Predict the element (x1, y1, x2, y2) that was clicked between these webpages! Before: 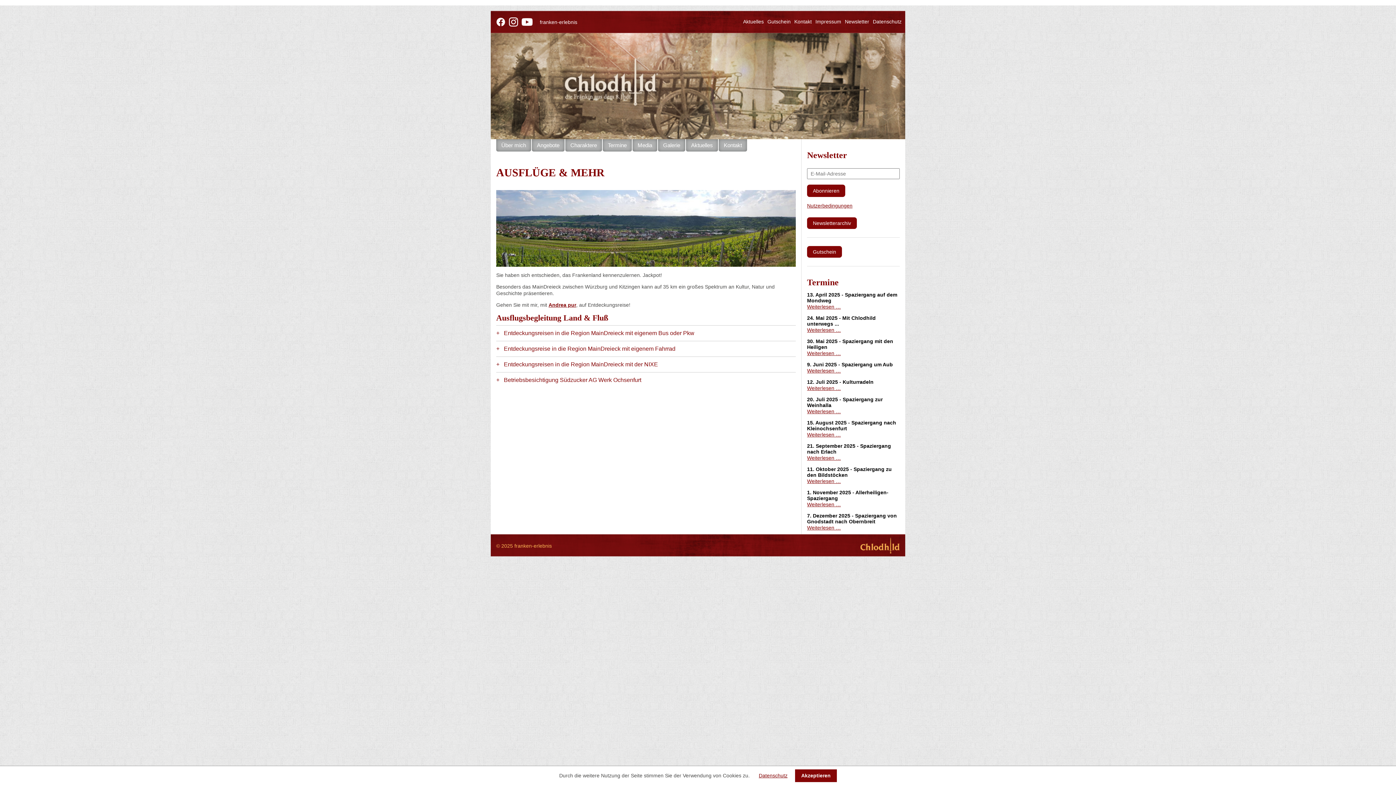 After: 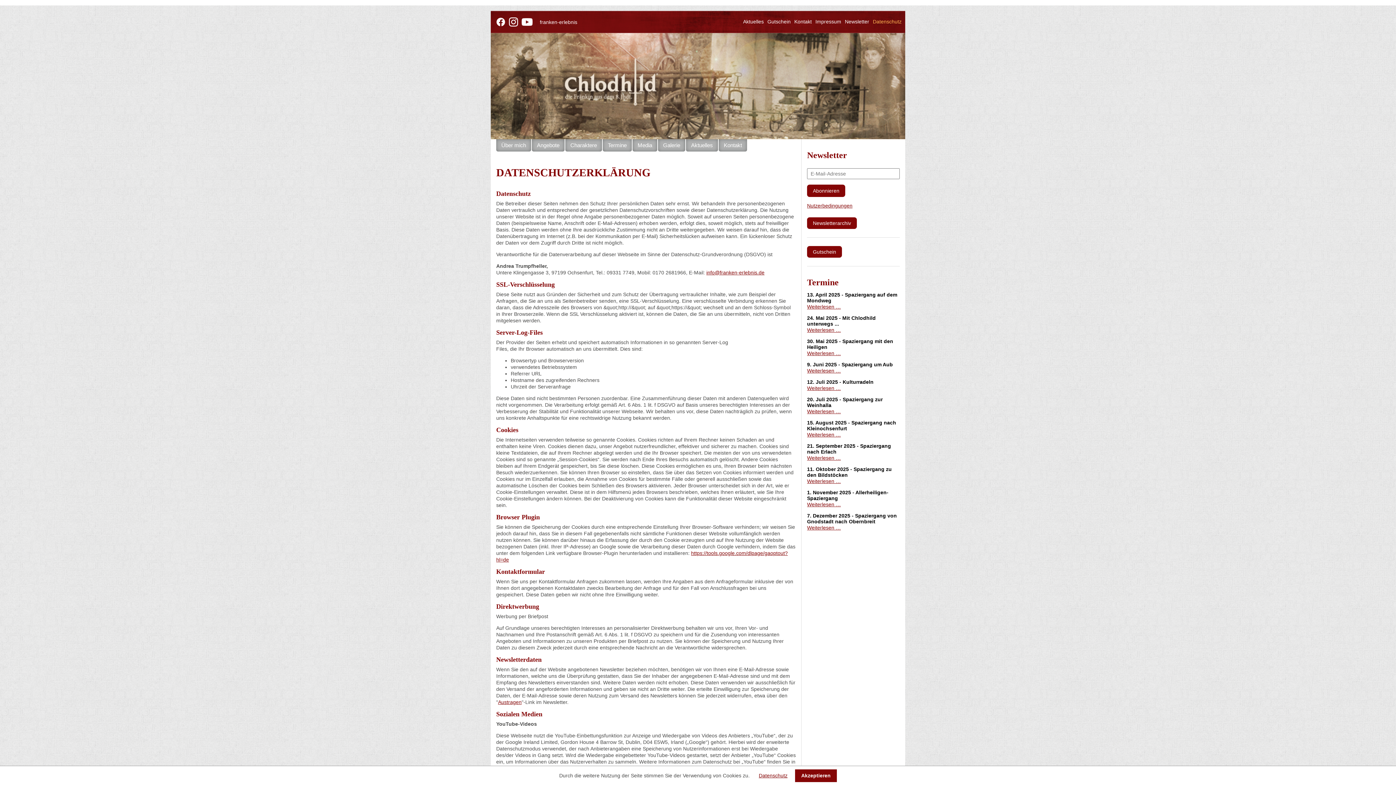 Action: bbox: (758, 773, 787, 778) label: Datenschutz